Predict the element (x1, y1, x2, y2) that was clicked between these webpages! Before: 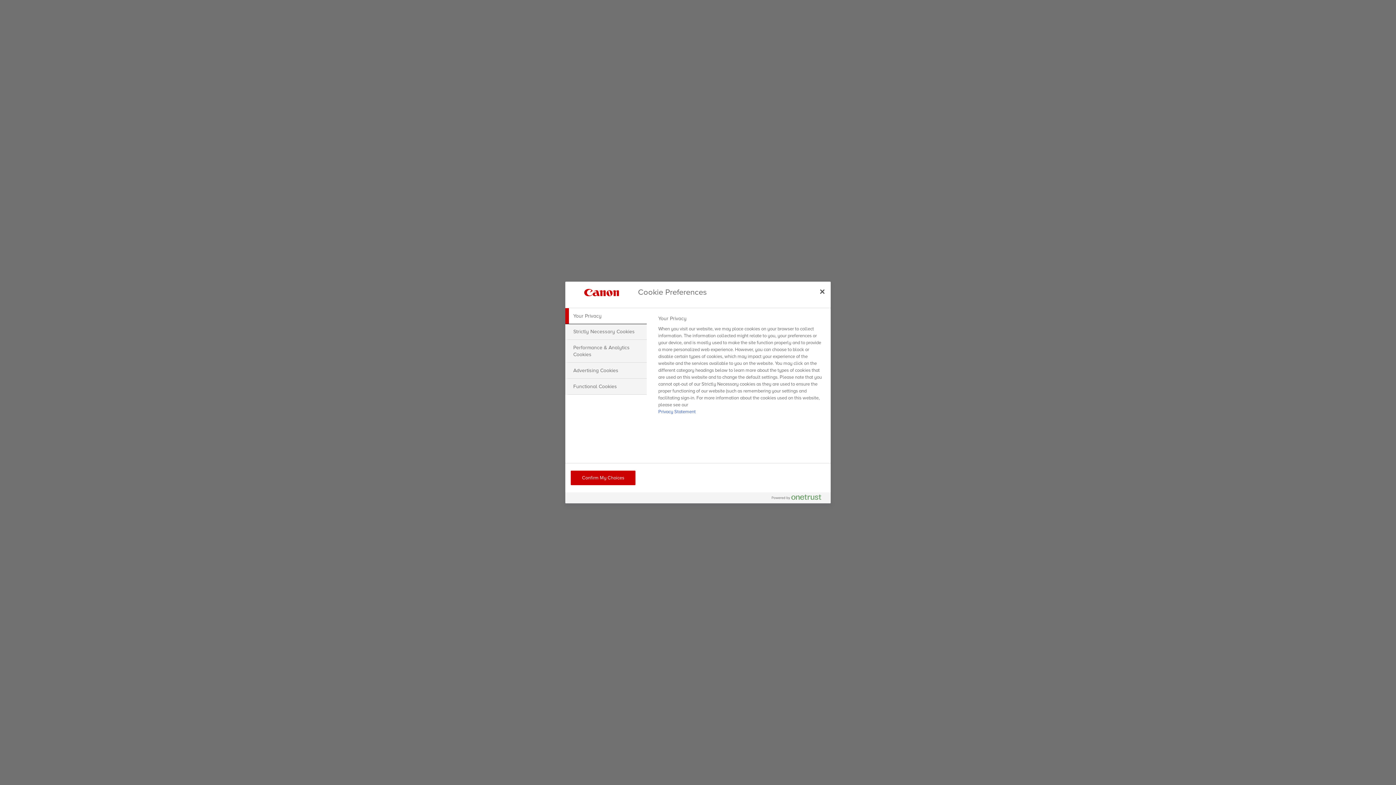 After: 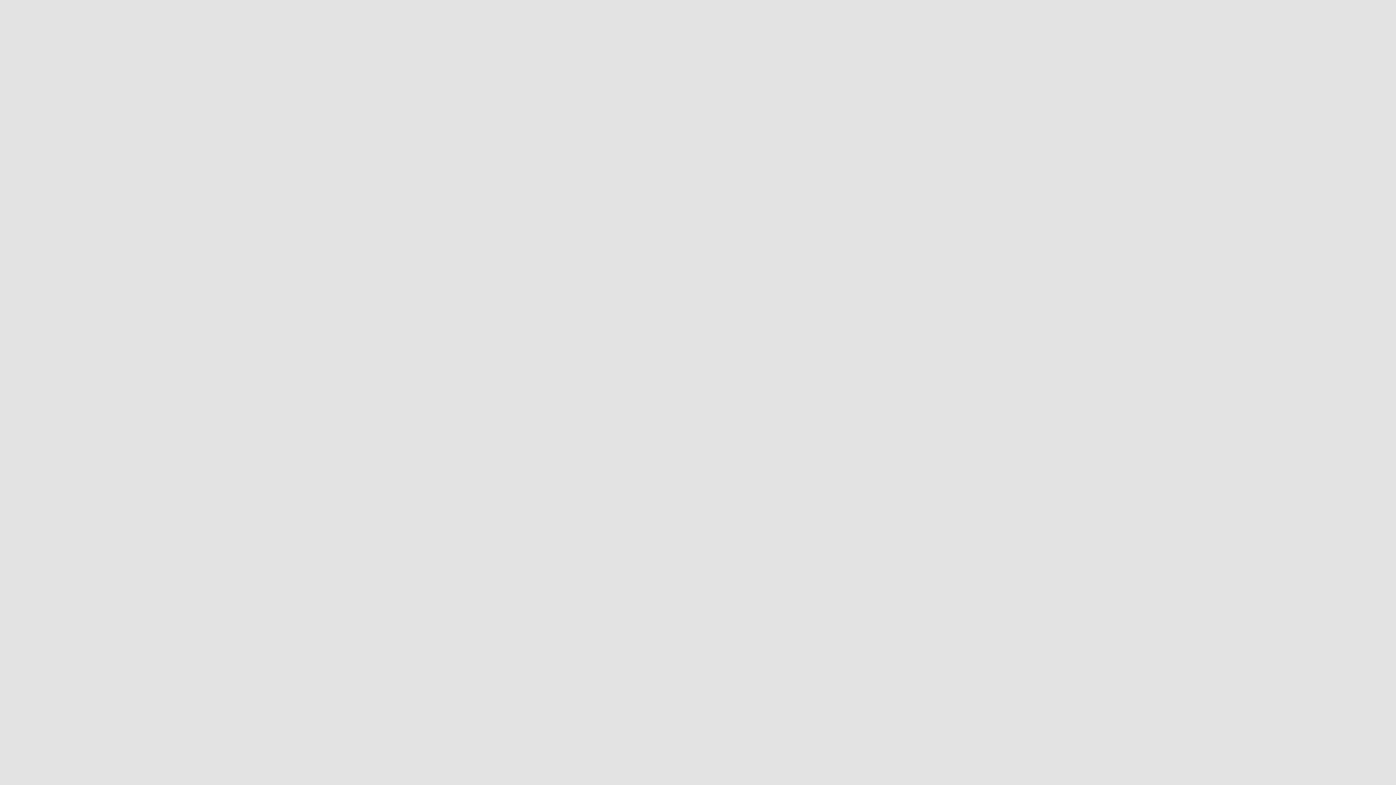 Action: bbox: (570, 470, 635, 485) label: Confirm My Choices